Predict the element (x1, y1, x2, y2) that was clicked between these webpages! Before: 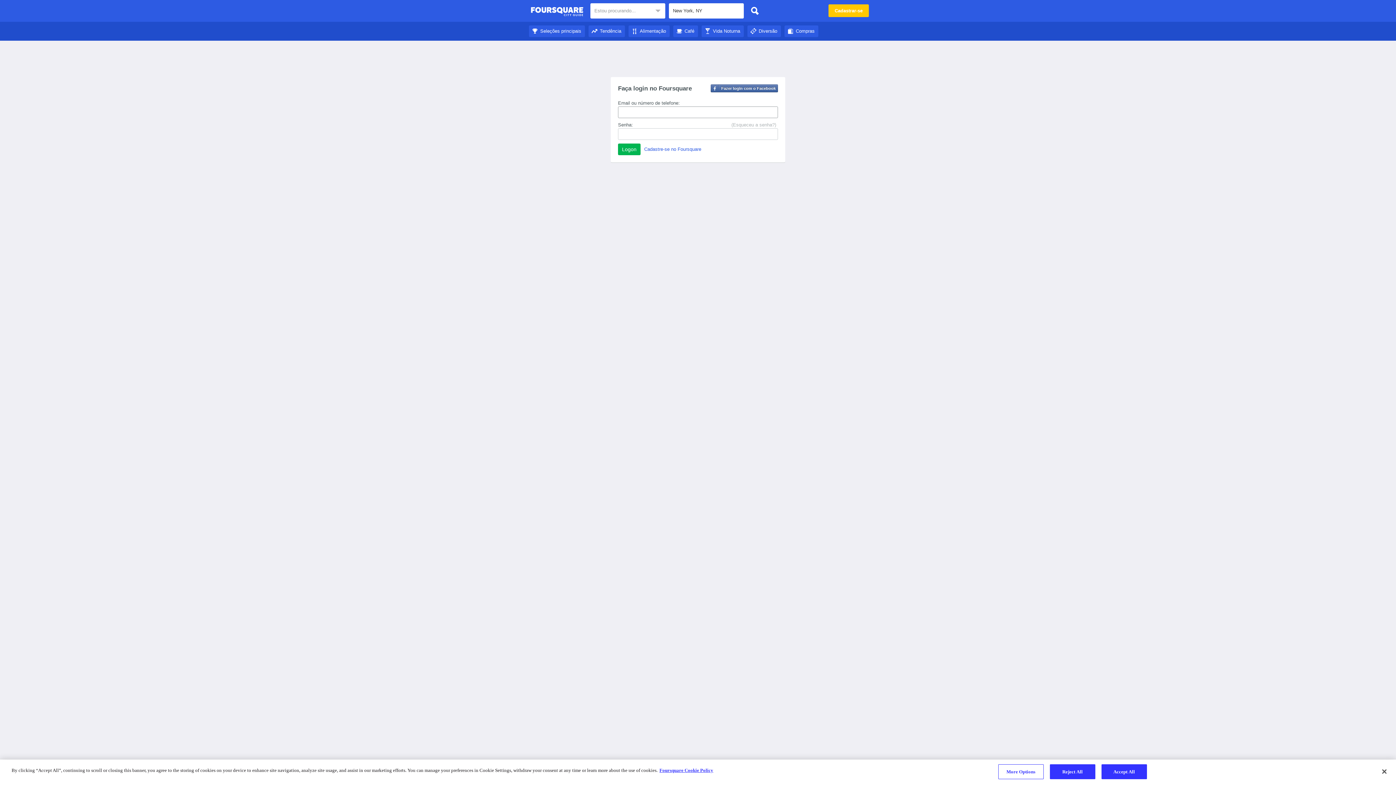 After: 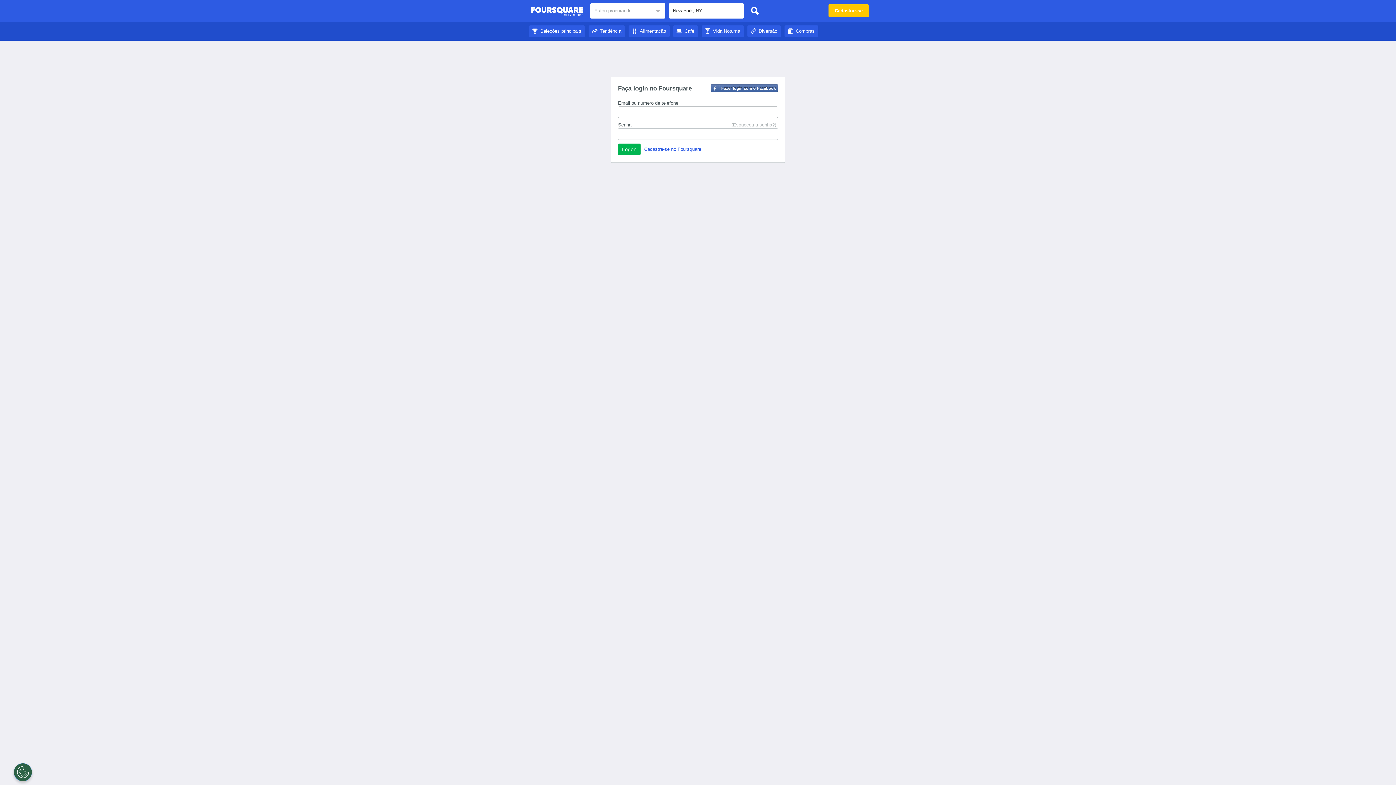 Action: bbox: (747, 3, 762, 18)